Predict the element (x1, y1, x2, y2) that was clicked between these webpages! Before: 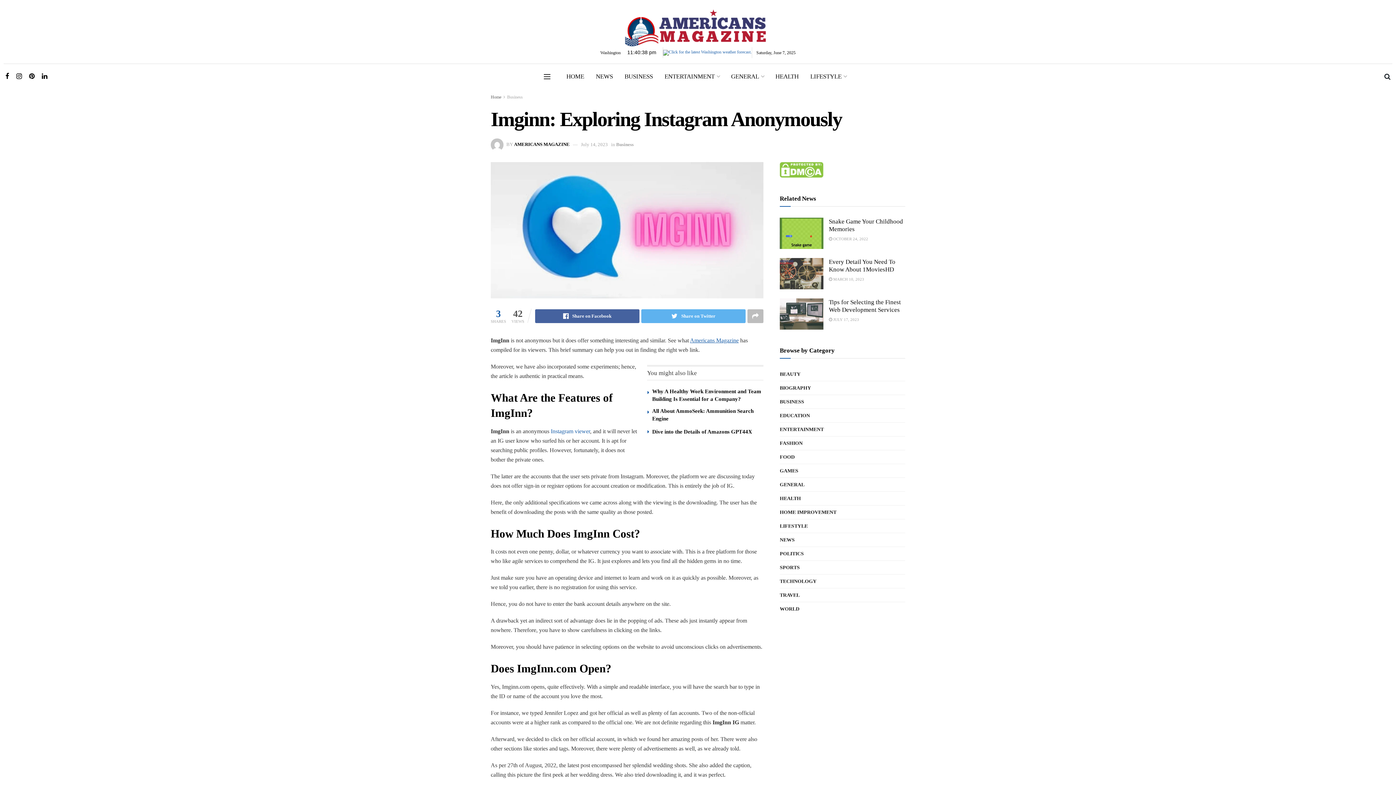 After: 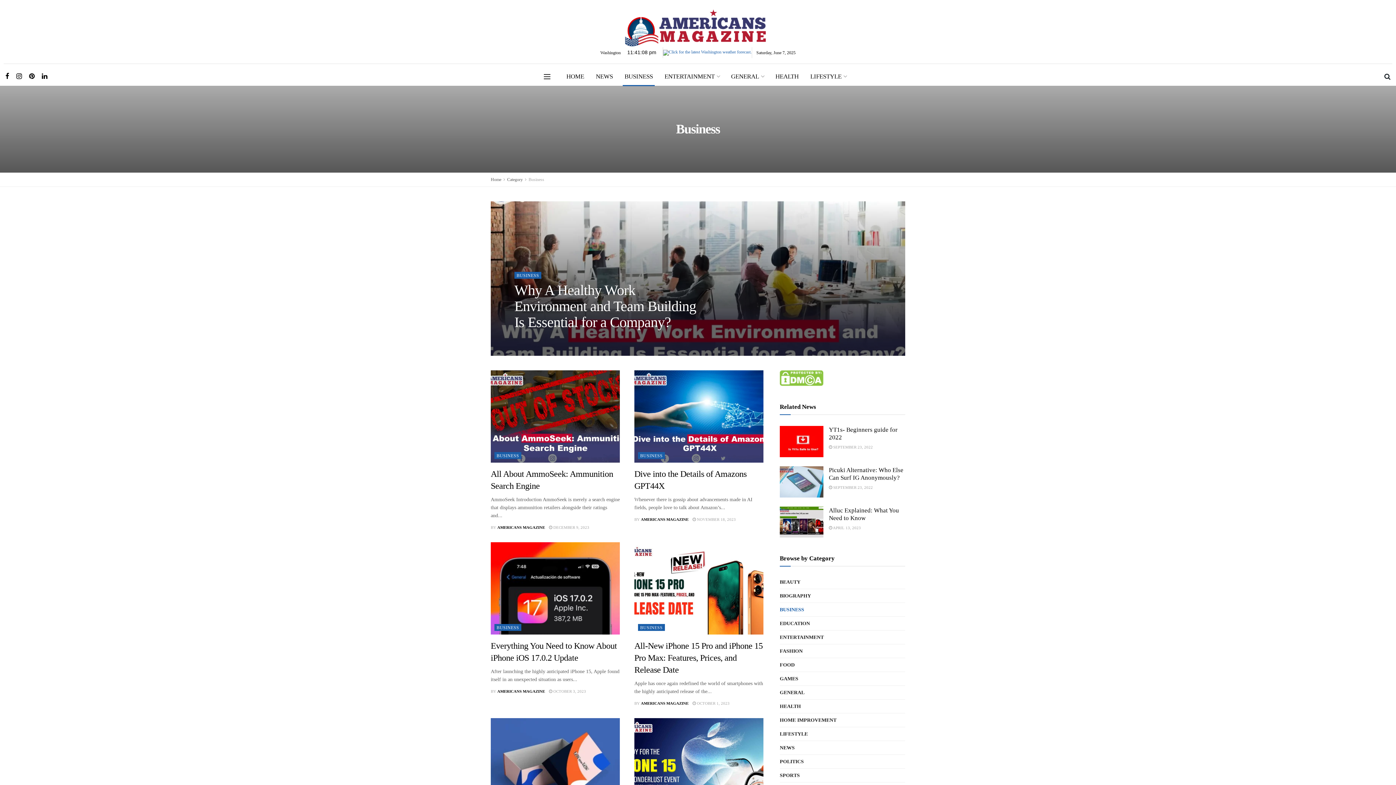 Action: label: BUSINESS bbox: (618, 67, 658, 85)